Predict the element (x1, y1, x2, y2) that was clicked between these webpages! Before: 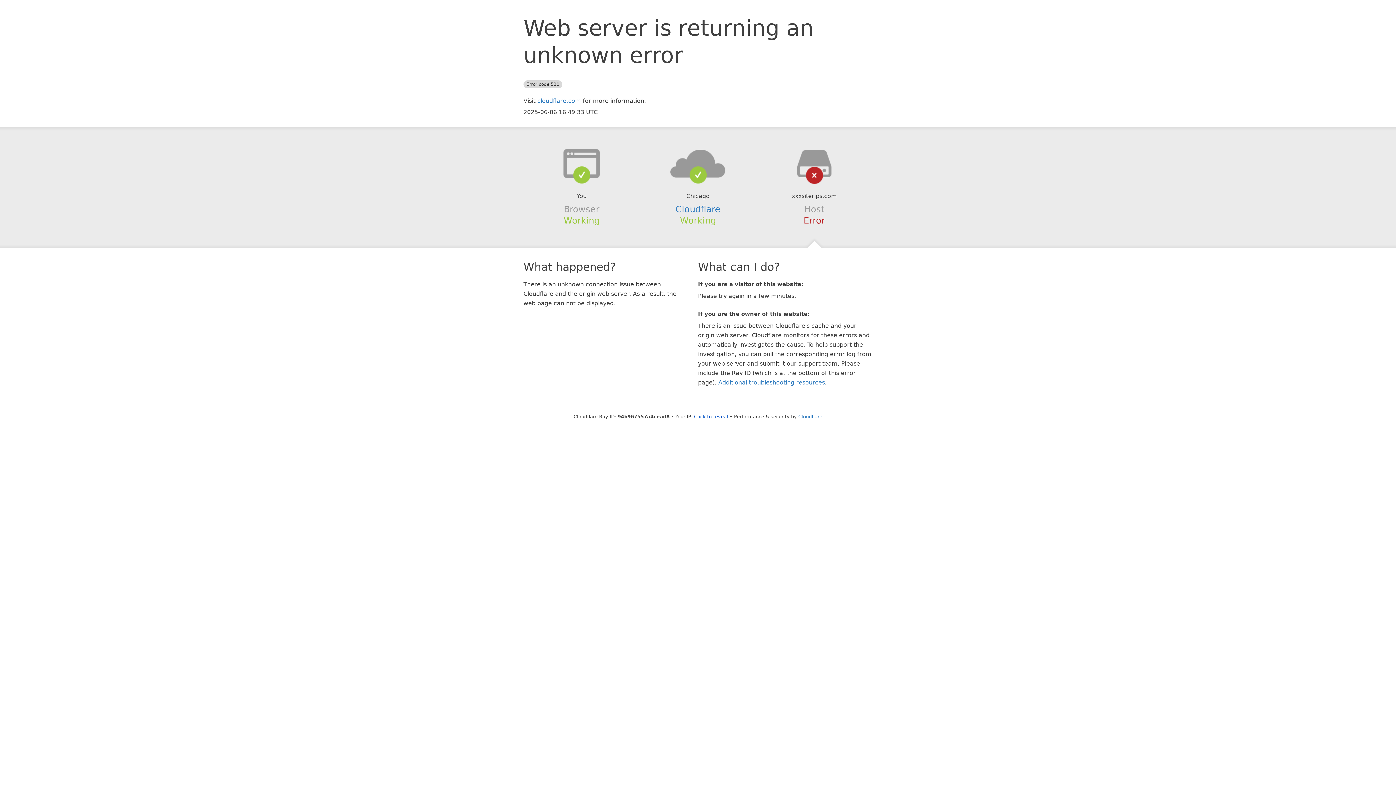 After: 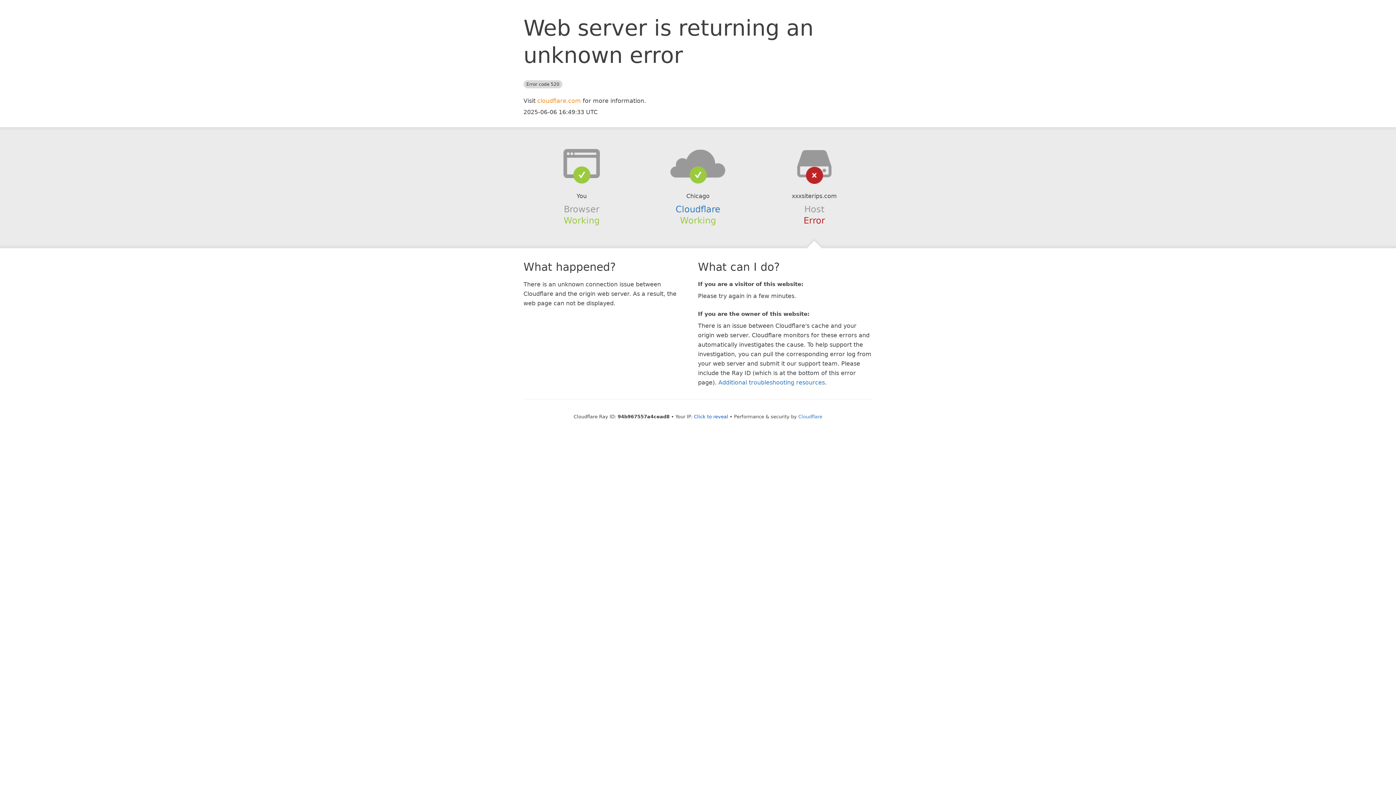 Action: bbox: (537, 97, 581, 104) label: cloudflare.com